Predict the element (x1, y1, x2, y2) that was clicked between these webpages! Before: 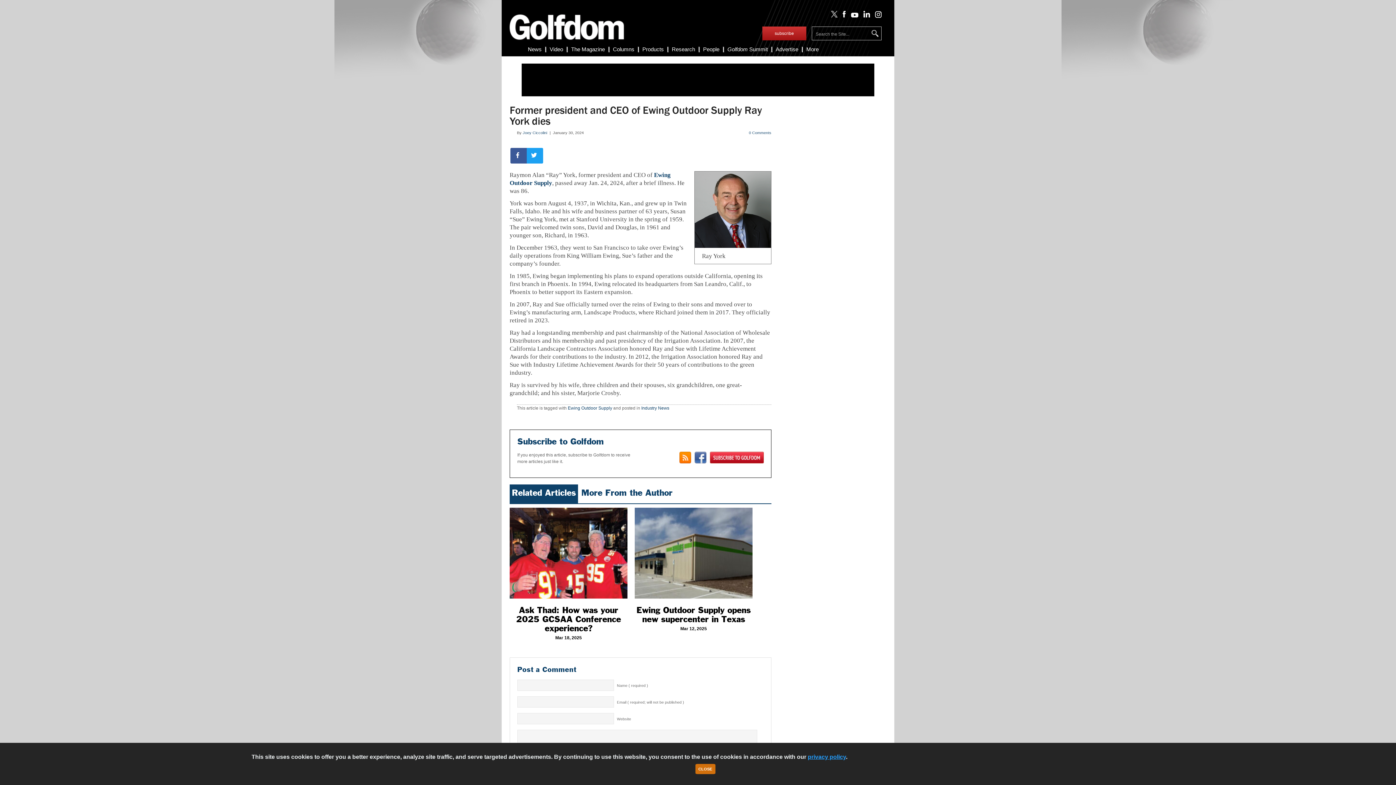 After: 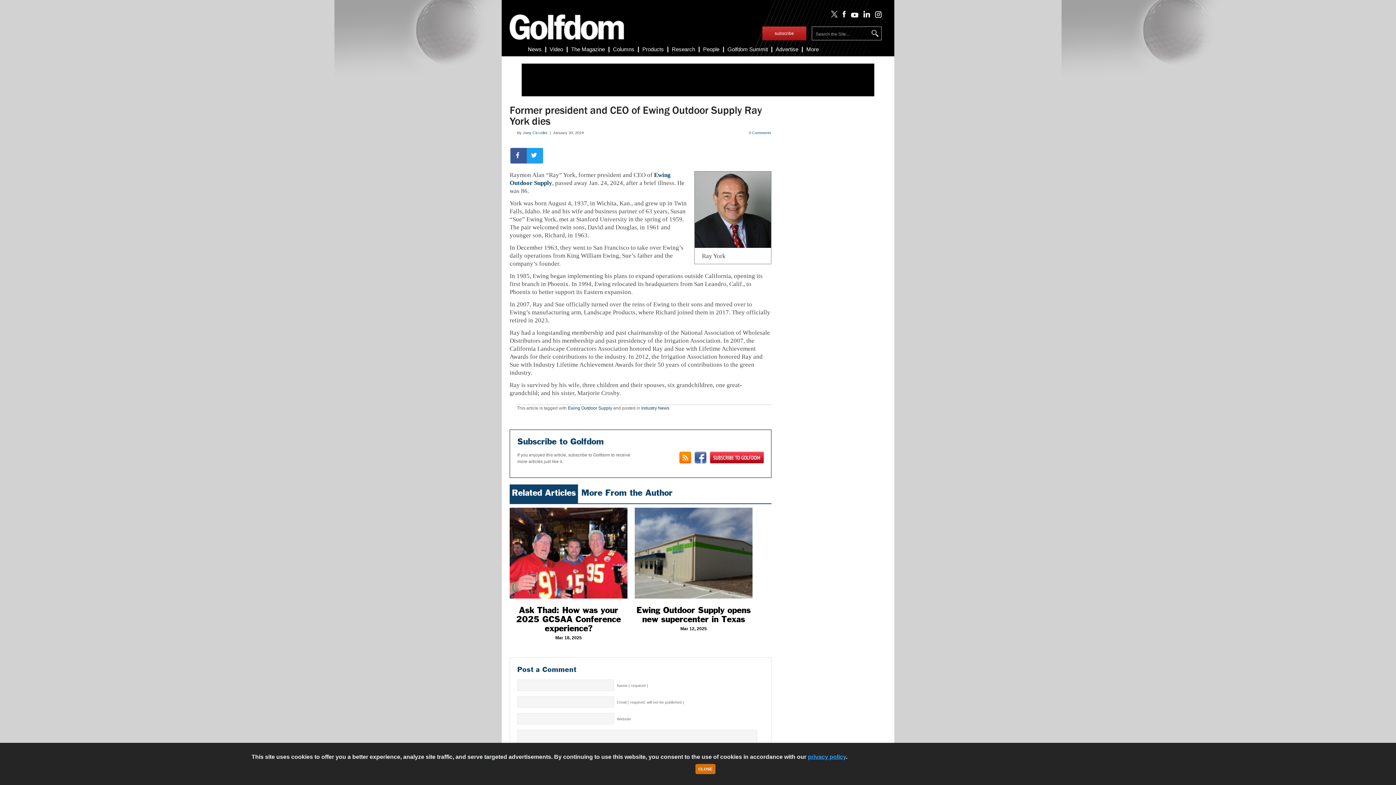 Action: bbox: (808, 754, 846, 760) label: privacy policy